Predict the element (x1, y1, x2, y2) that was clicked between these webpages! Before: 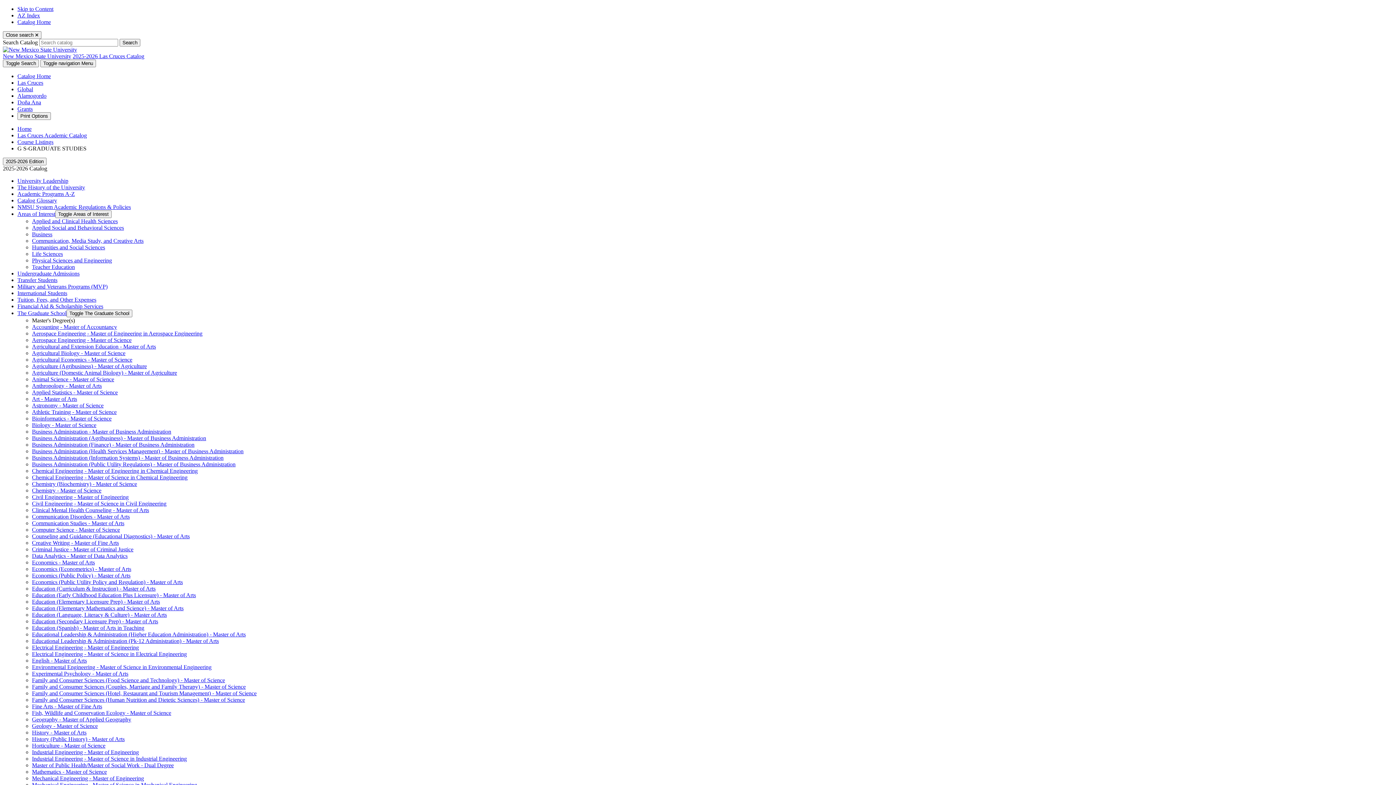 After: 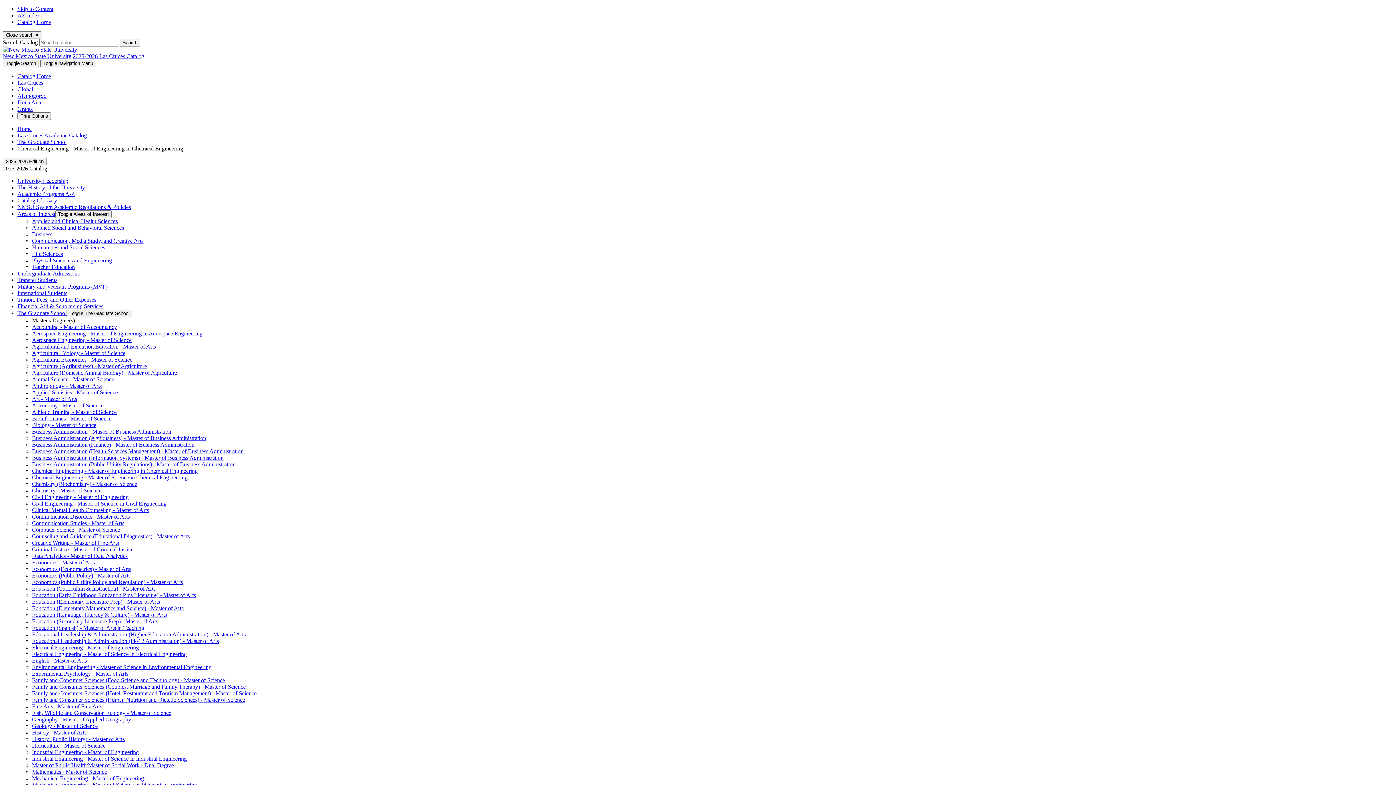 Action: label: Chemical Engineering -​ Master of Engineering in Chemical Engineering bbox: (32, 468, 197, 474)